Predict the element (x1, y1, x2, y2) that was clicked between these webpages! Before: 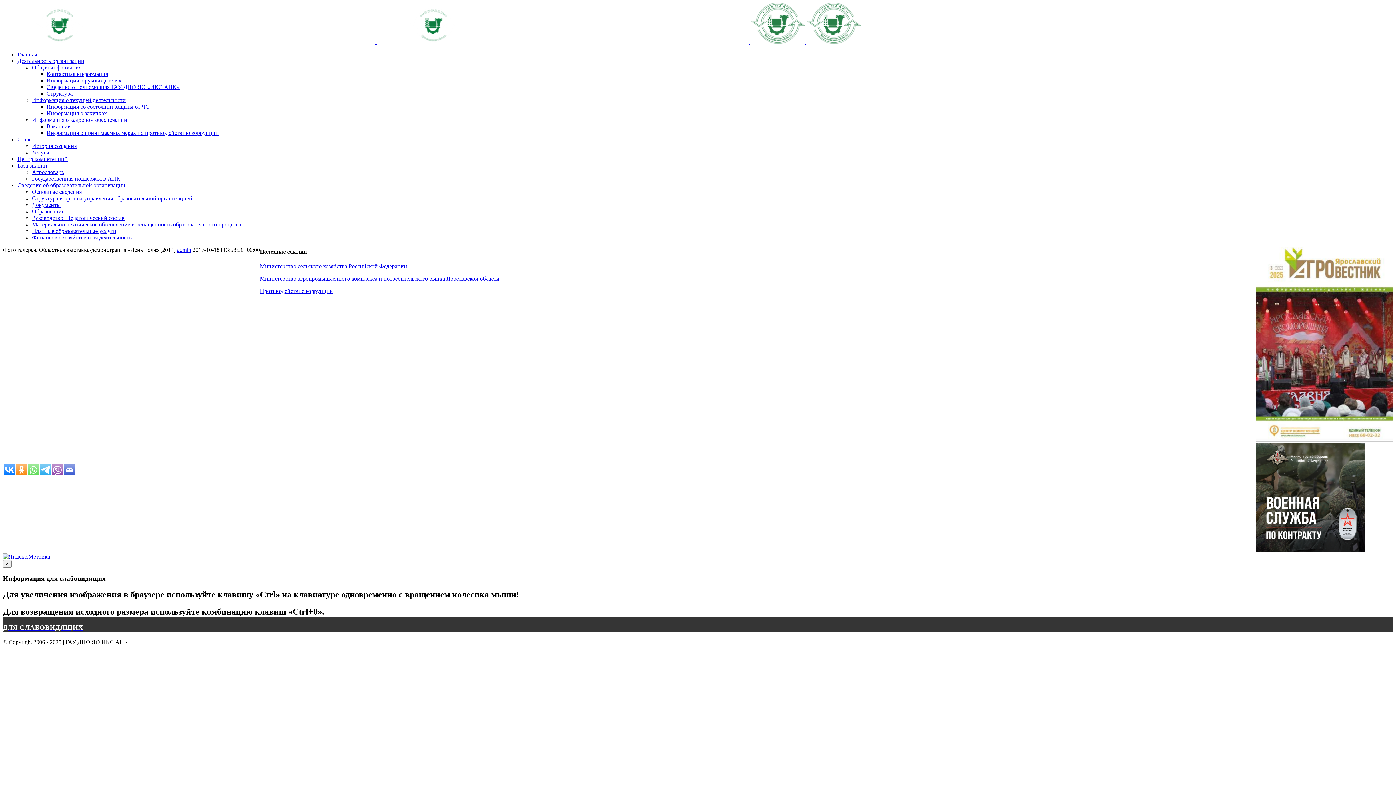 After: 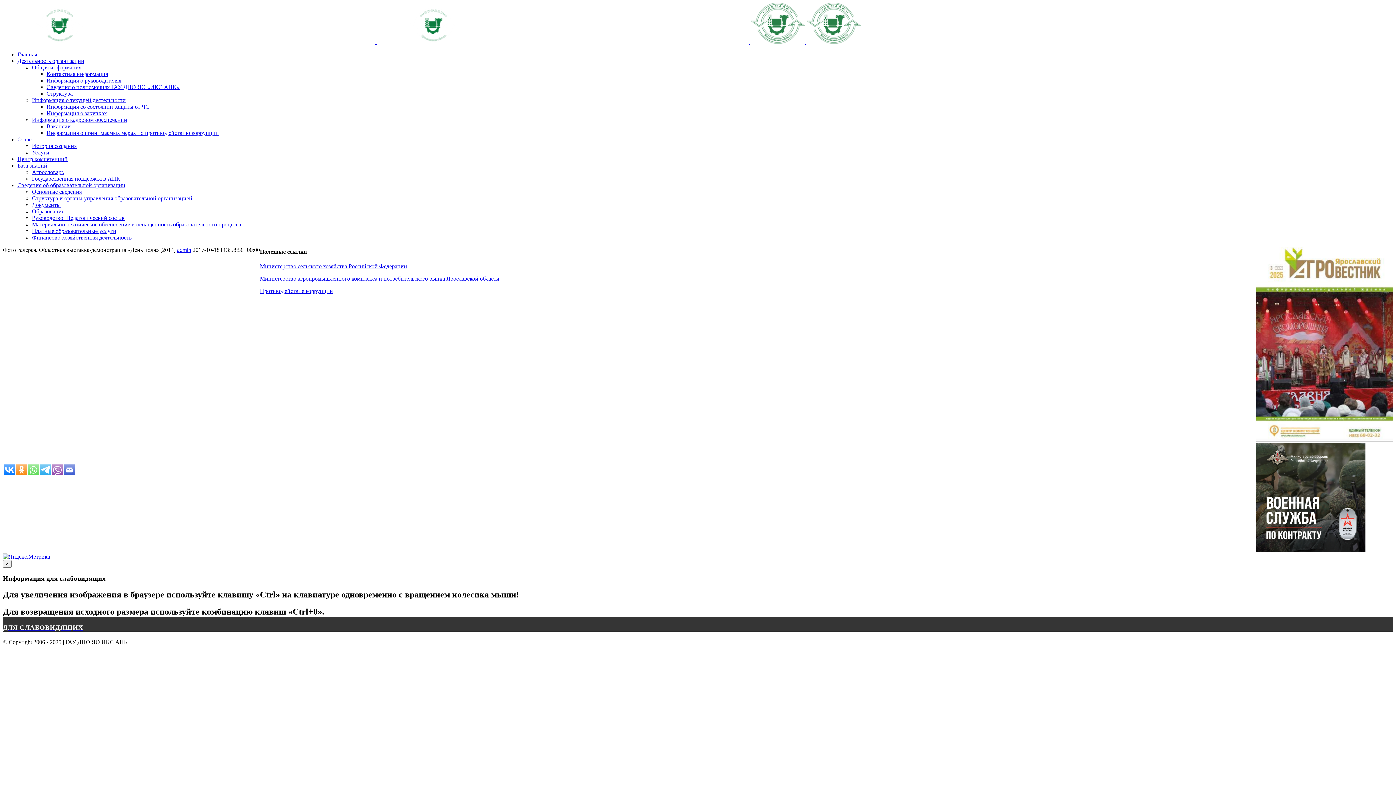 Action: label: История создания bbox: (32, 142, 76, 149)